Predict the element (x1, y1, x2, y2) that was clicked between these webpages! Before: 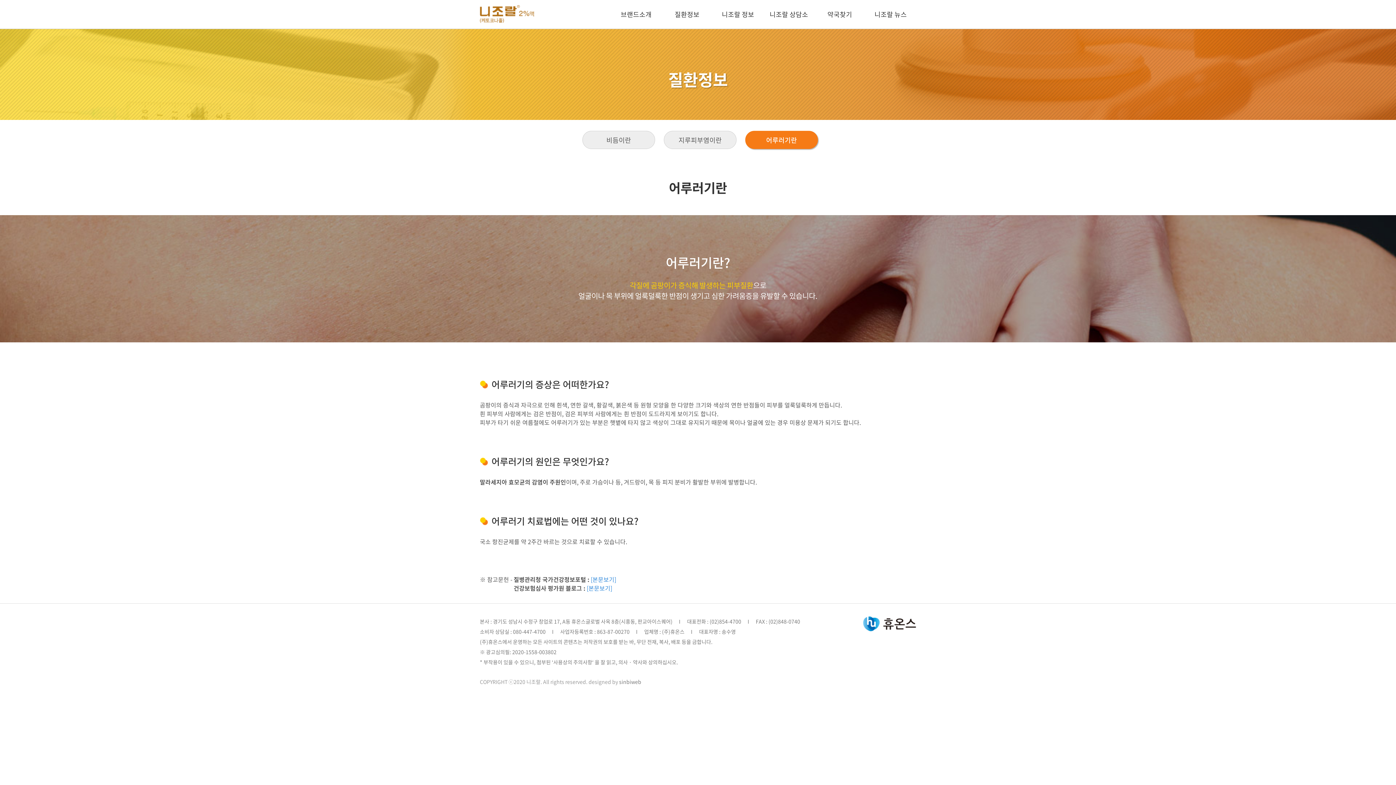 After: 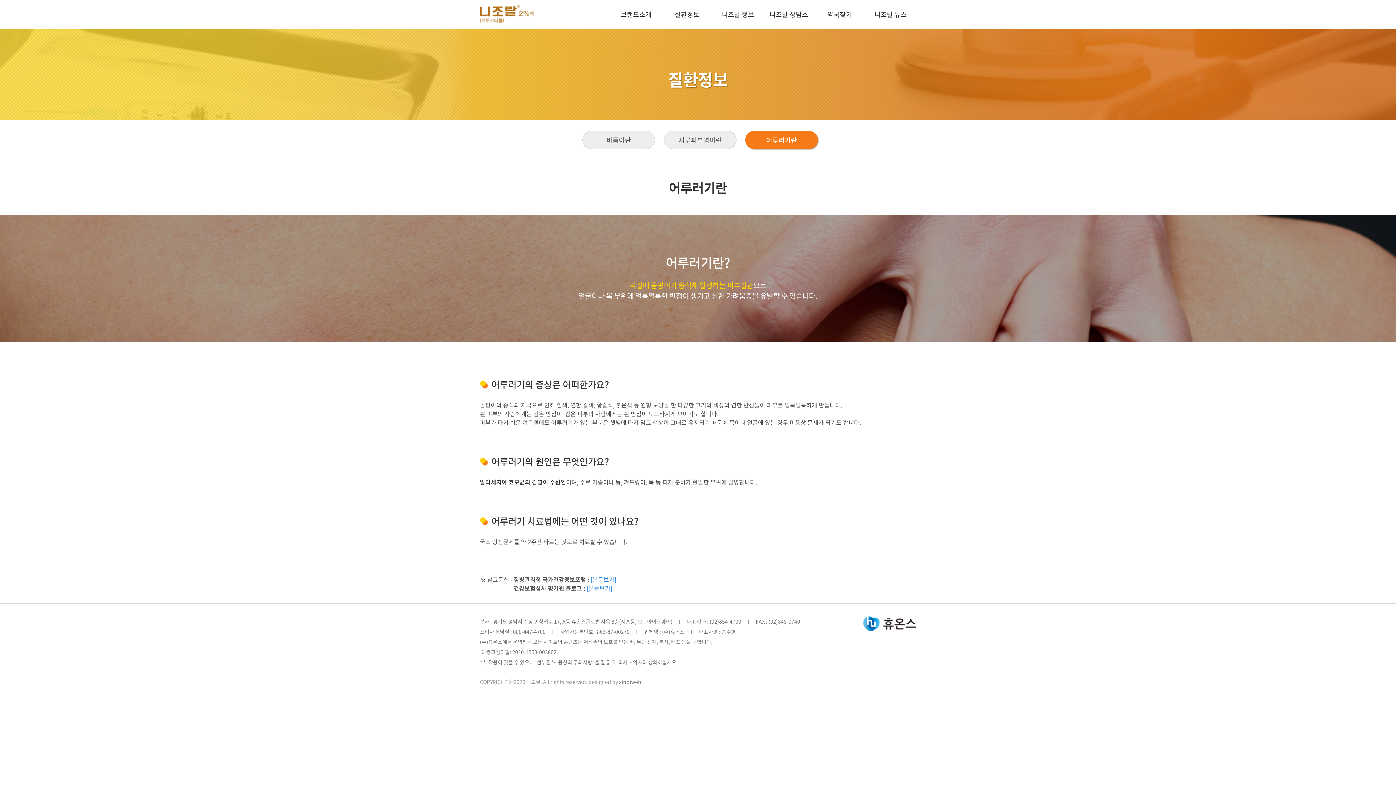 Action: bbox: (863, 616, 916, 631)